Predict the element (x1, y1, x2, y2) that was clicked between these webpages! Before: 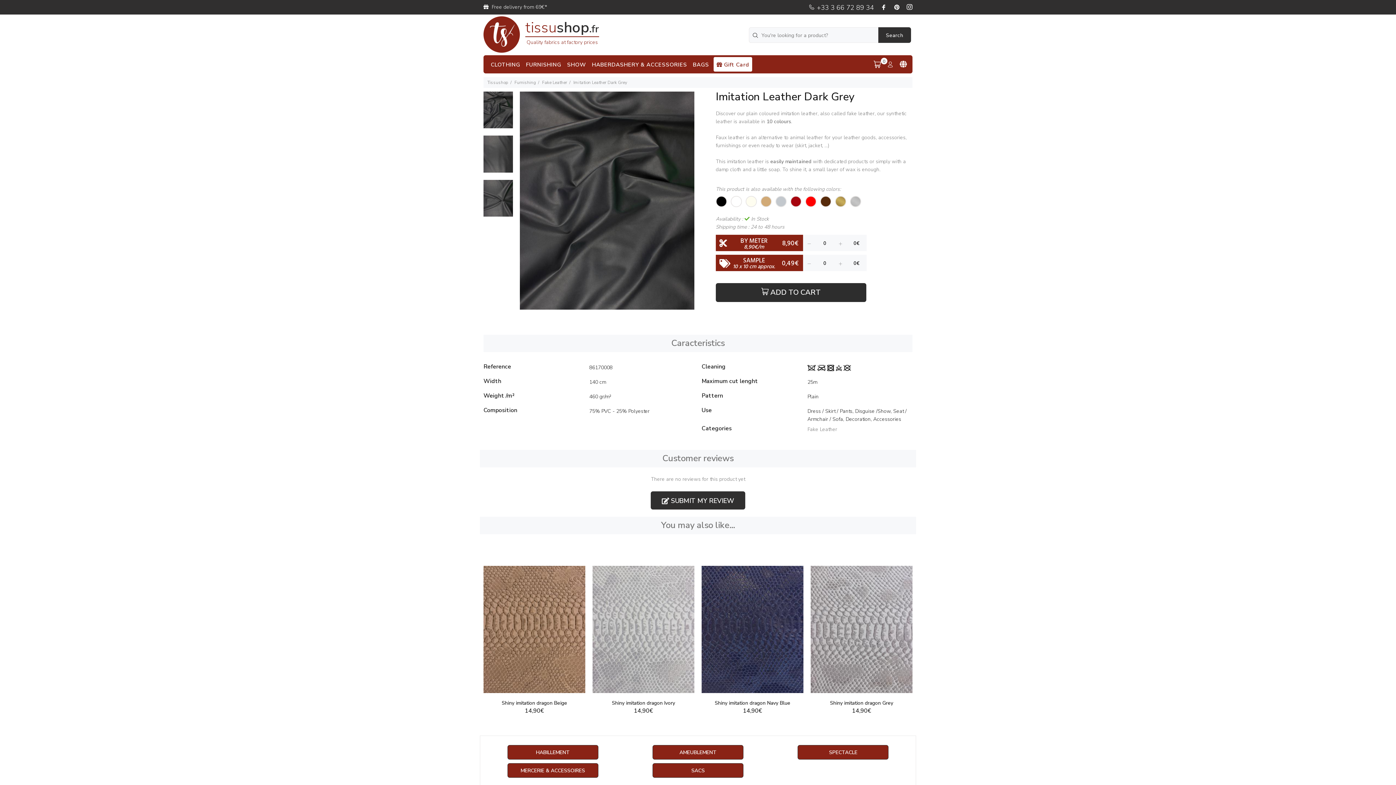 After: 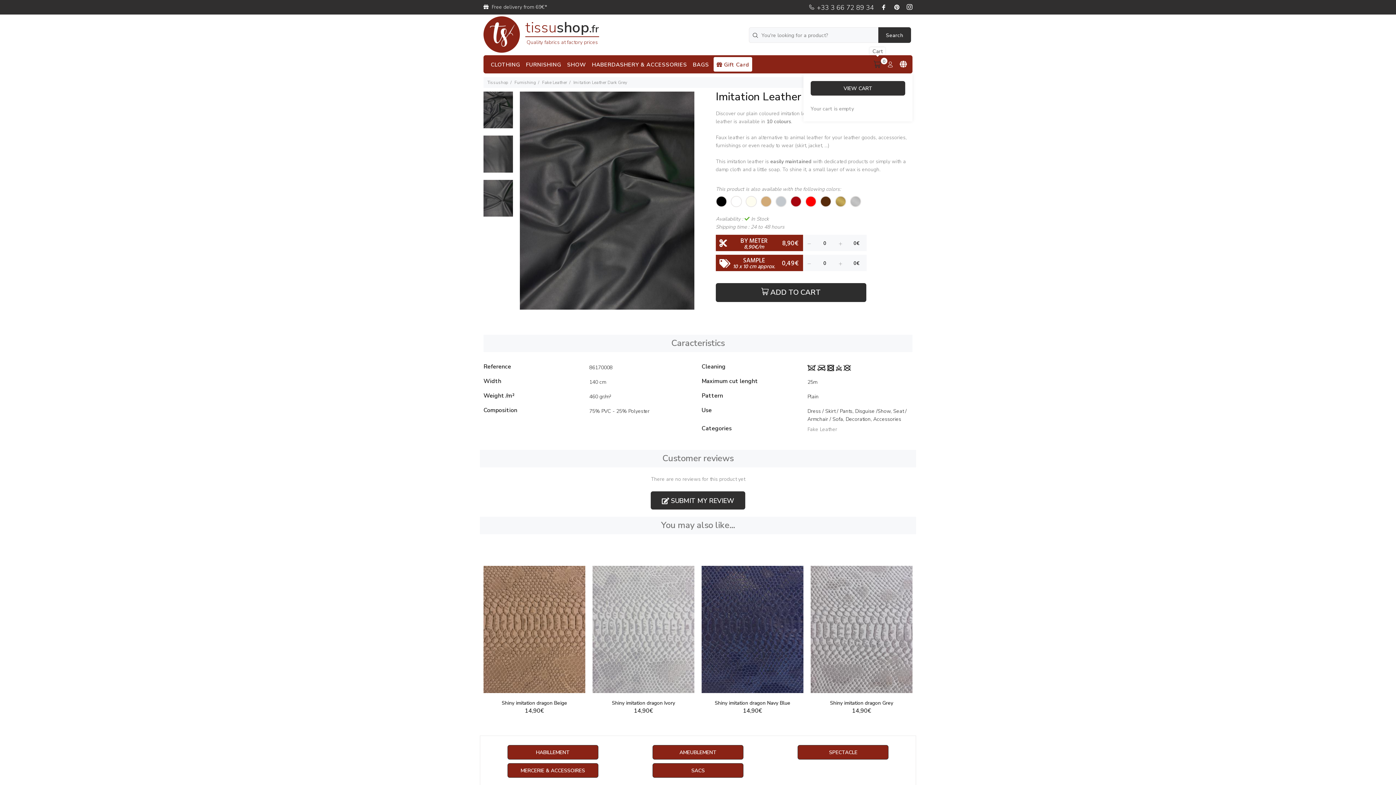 Action: bbox: (870, 58, 884, 70) label: 0